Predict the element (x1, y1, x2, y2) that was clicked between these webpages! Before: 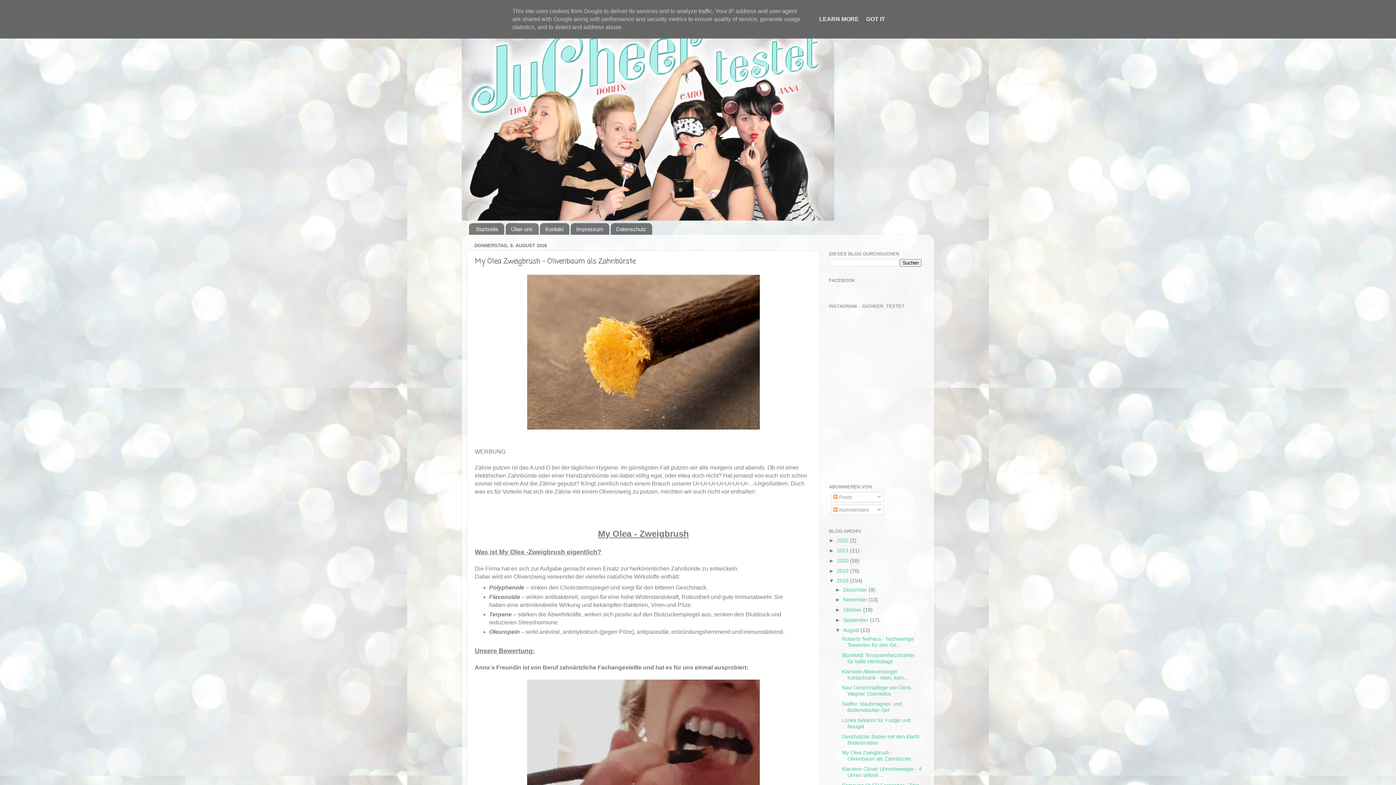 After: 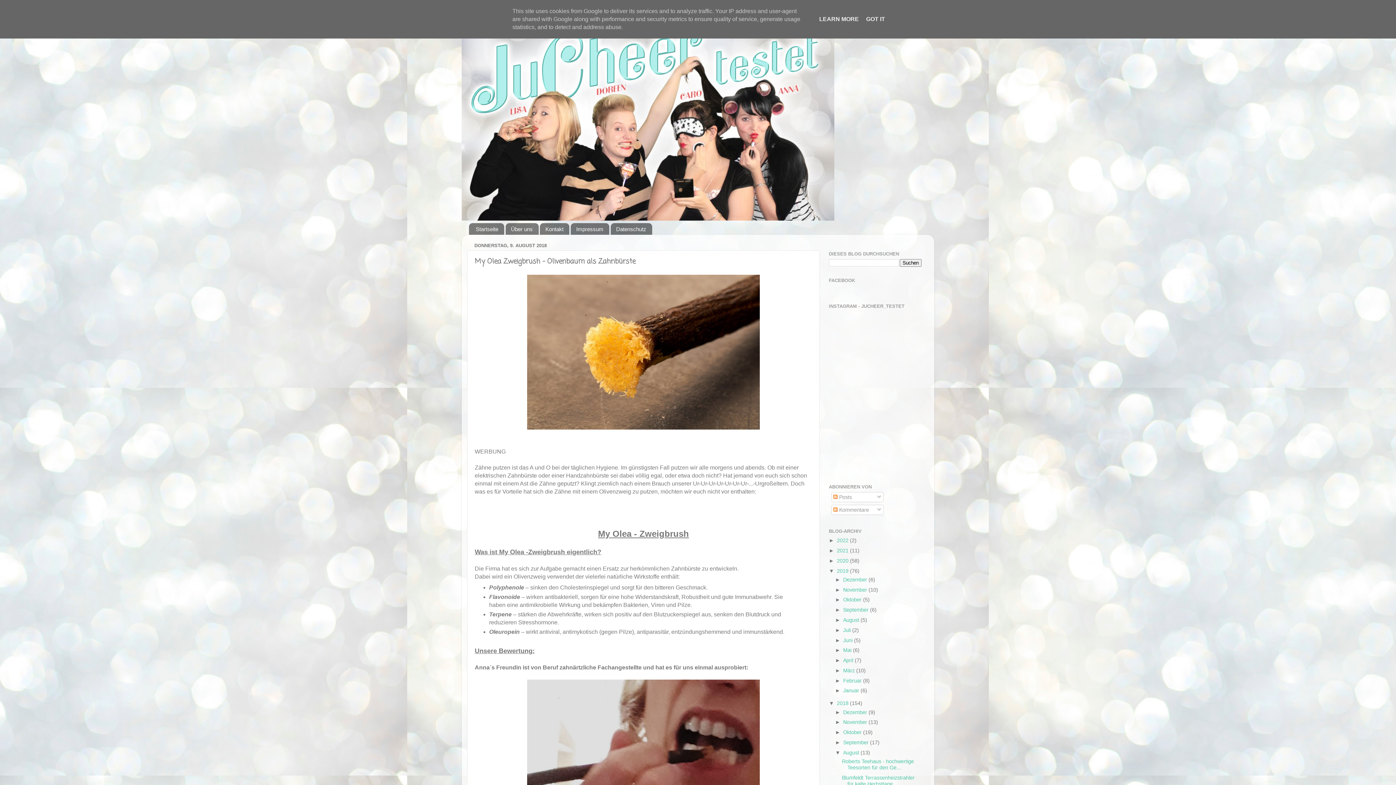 Action: bbox: (829, 568, 837, 574) label: ►  